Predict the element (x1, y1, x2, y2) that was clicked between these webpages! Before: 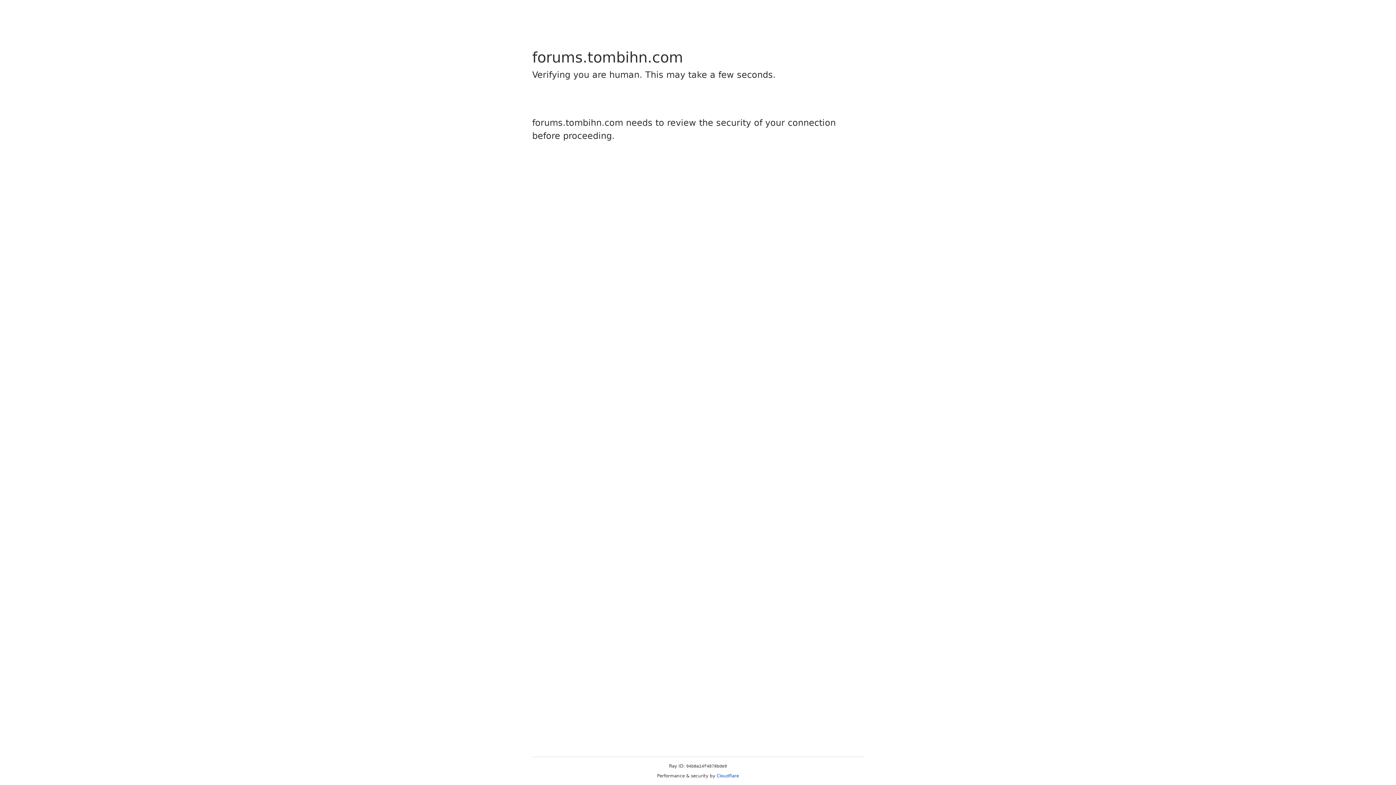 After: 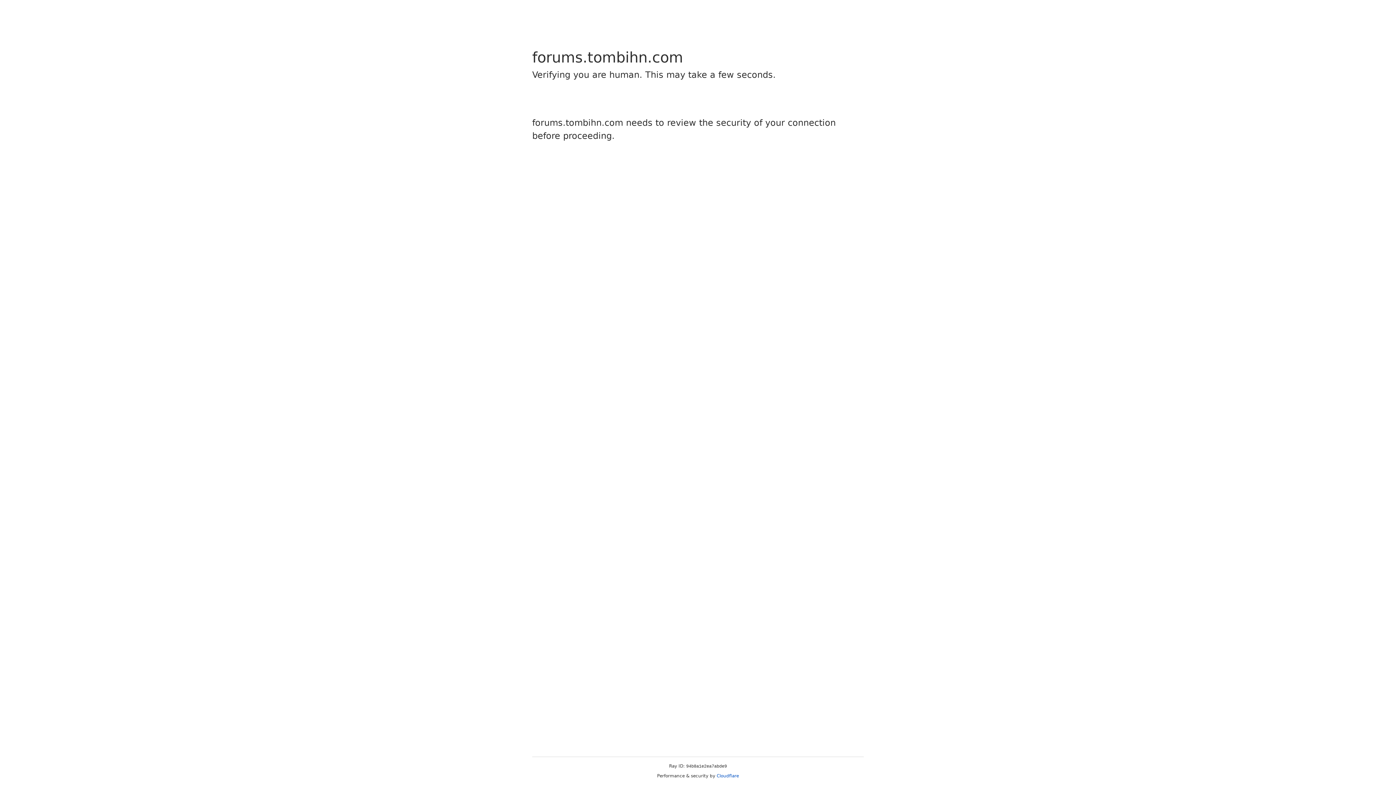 Action: bbox: (716, 773, 739, 778) label: Cloudflare